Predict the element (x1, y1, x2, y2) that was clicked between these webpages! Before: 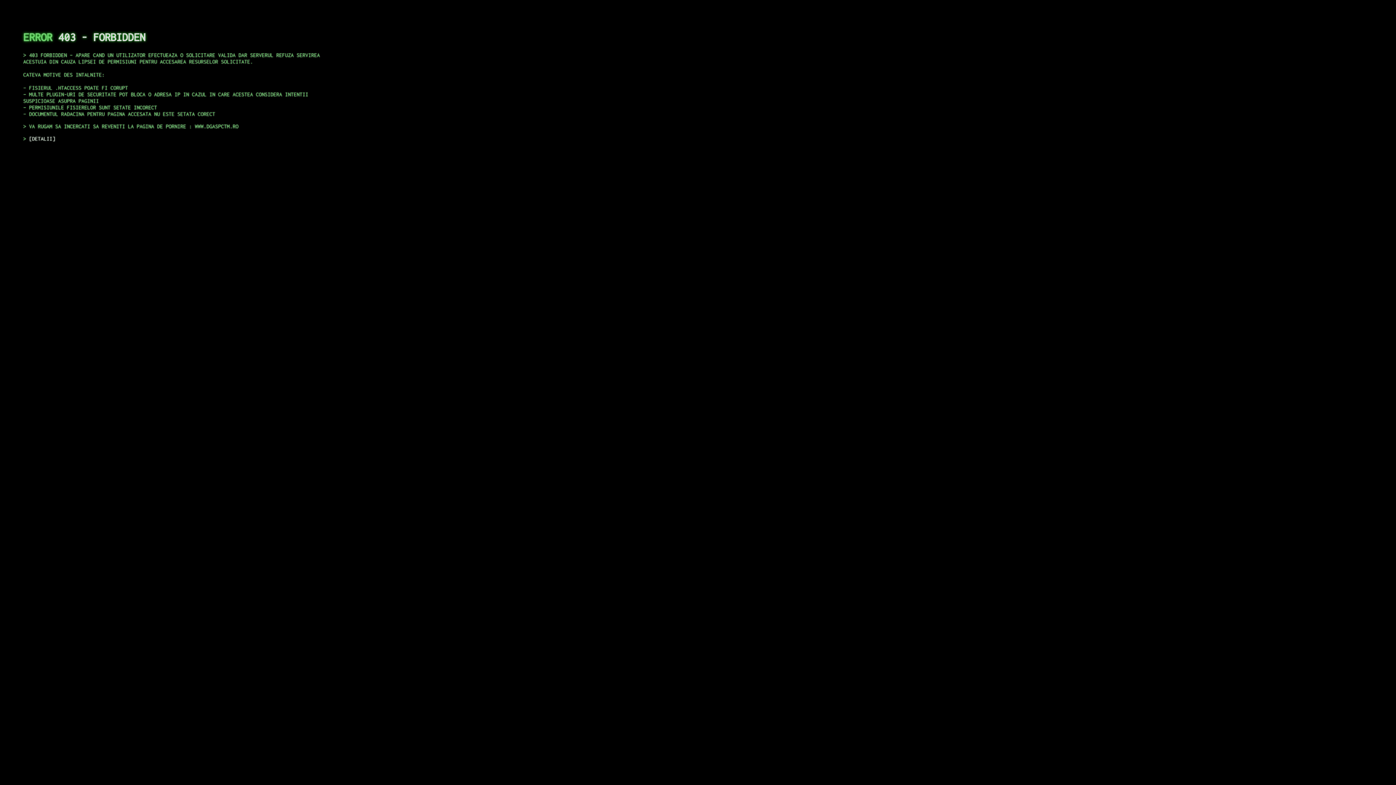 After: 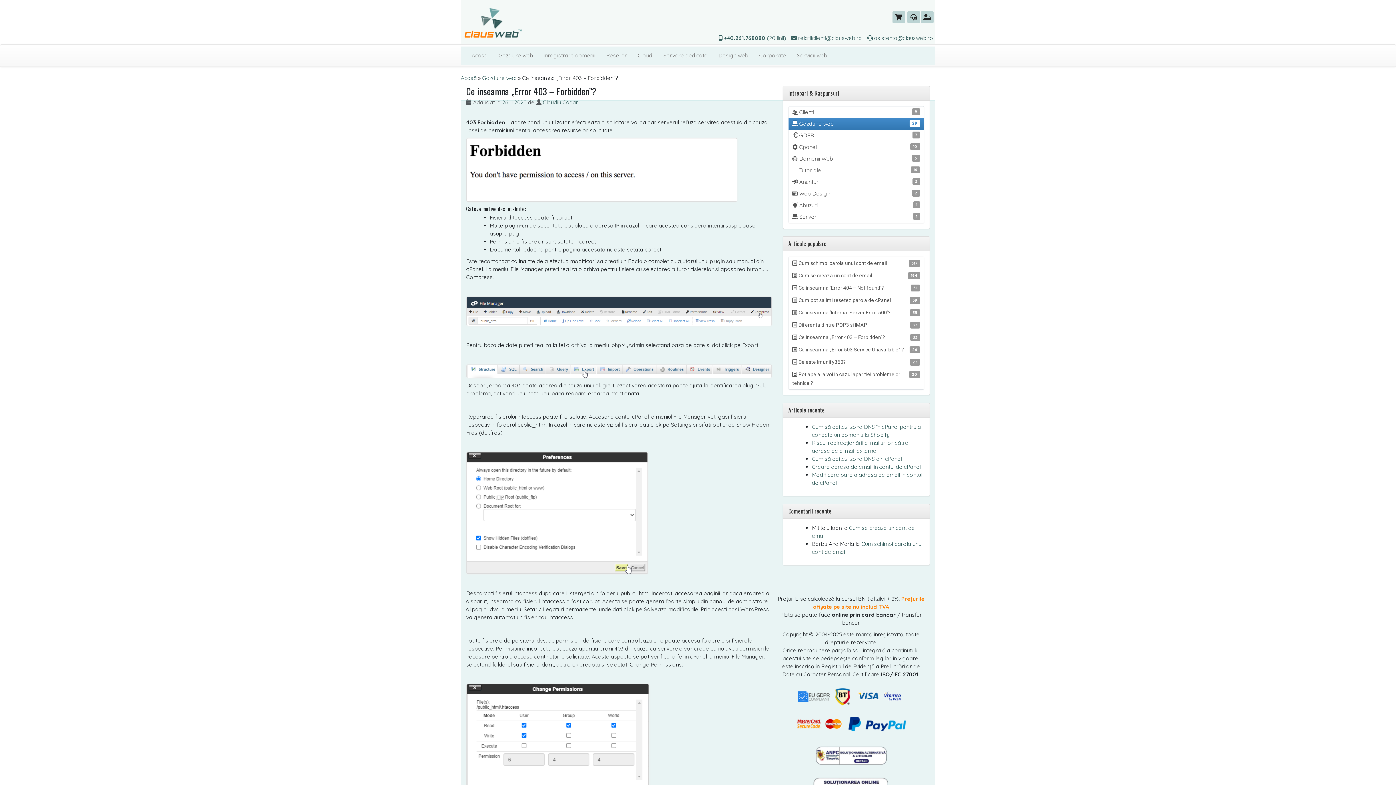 Action: bbox: (29, 135, 55, 141) label: DETALII